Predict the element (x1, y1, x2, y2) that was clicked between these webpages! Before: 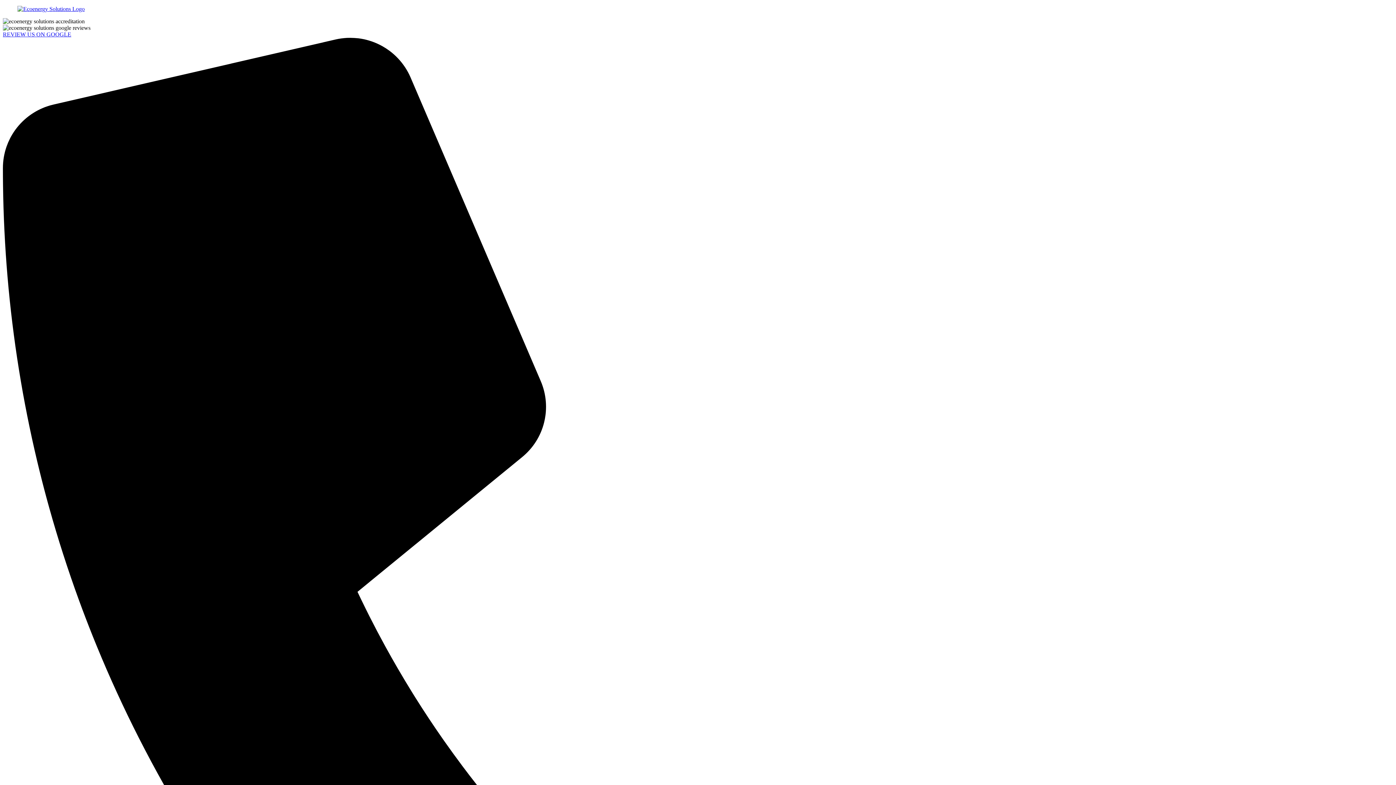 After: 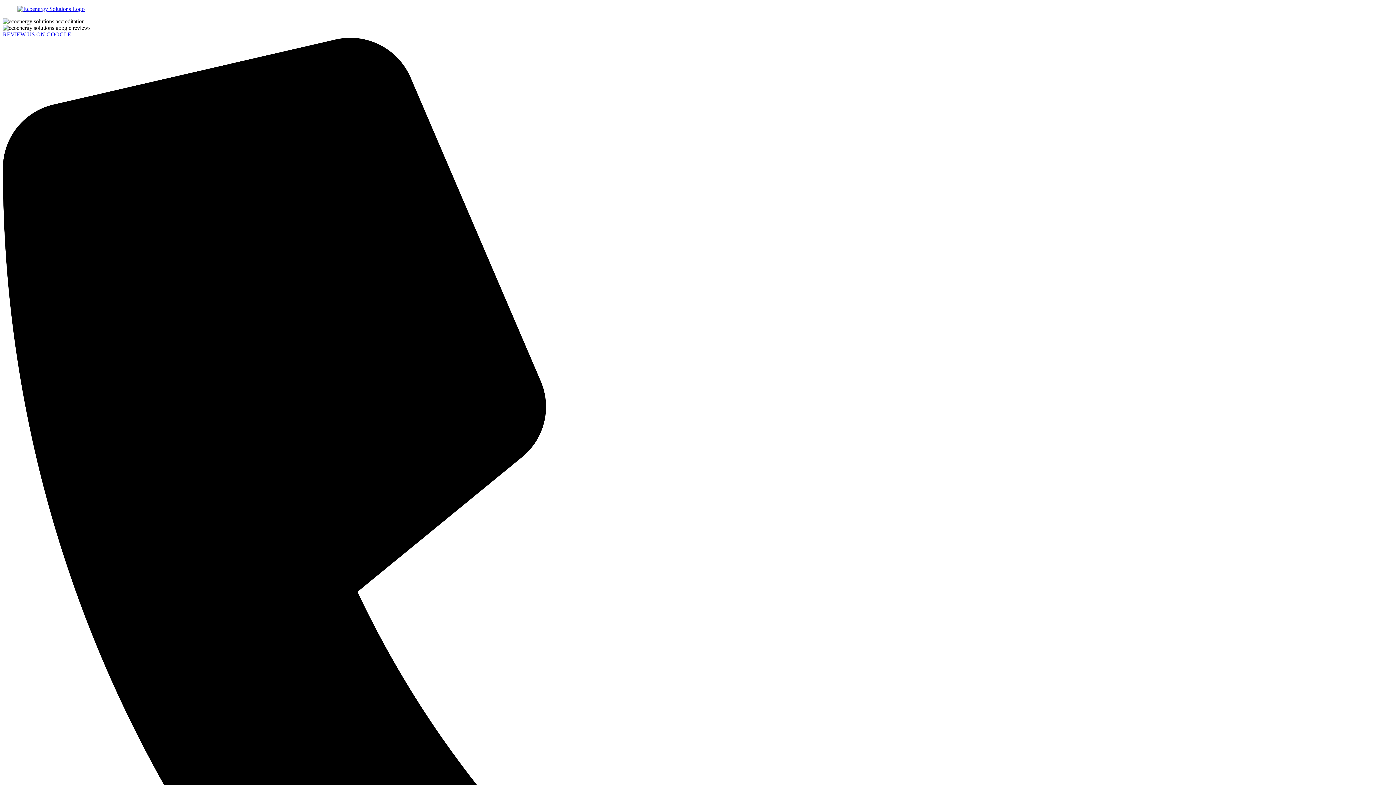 Action: bbox: (2, 5, 1393, 12)